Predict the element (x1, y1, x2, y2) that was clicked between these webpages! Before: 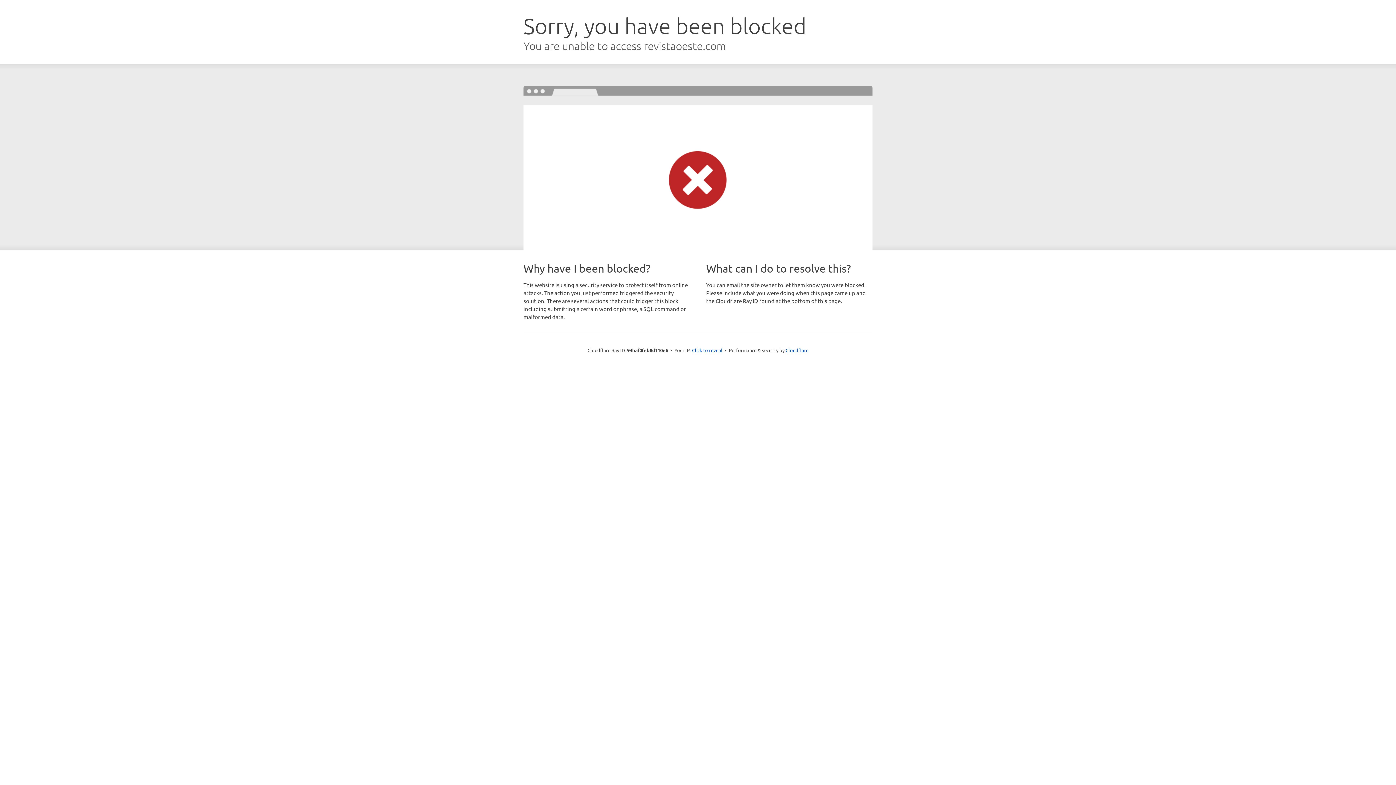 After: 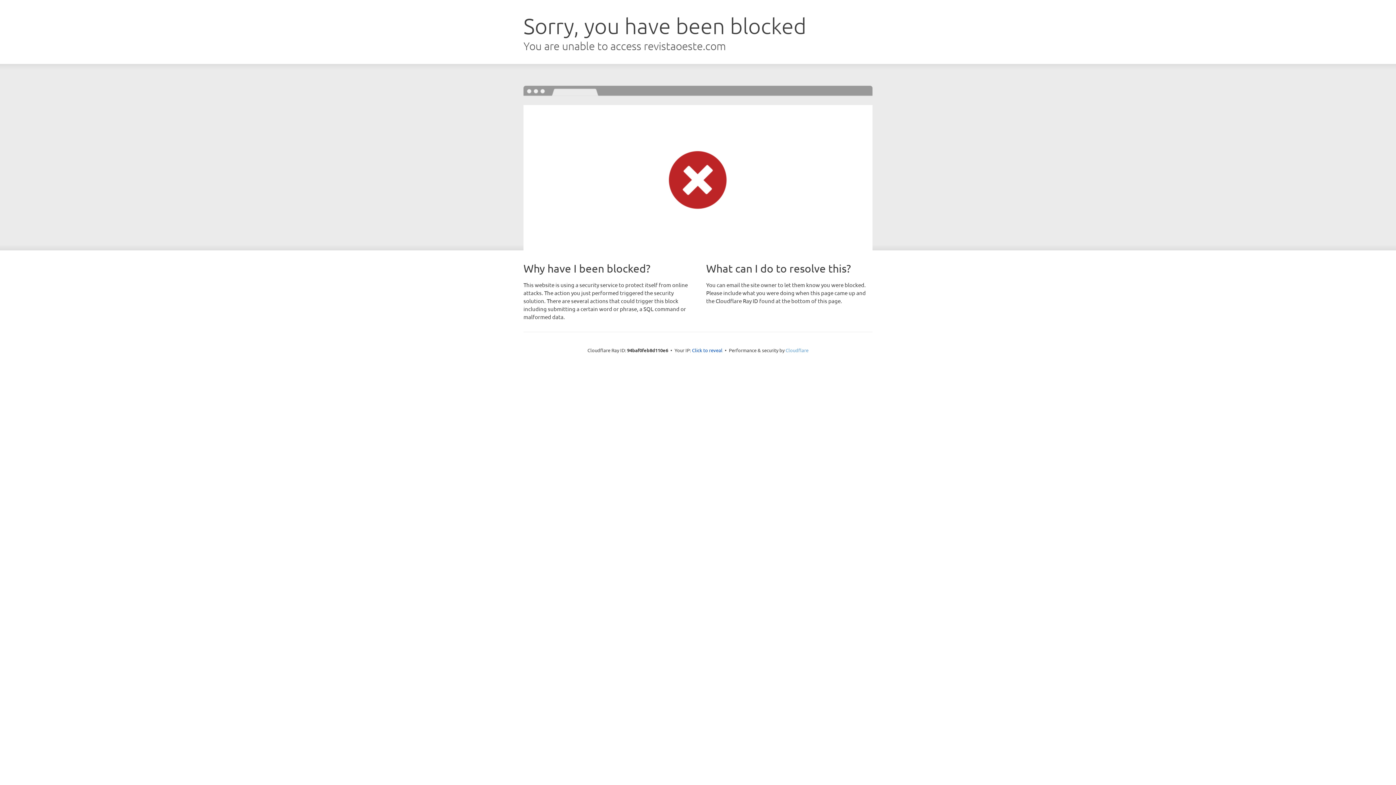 Action: bbox: (785, 347, 808, 353) label: Cloudflare